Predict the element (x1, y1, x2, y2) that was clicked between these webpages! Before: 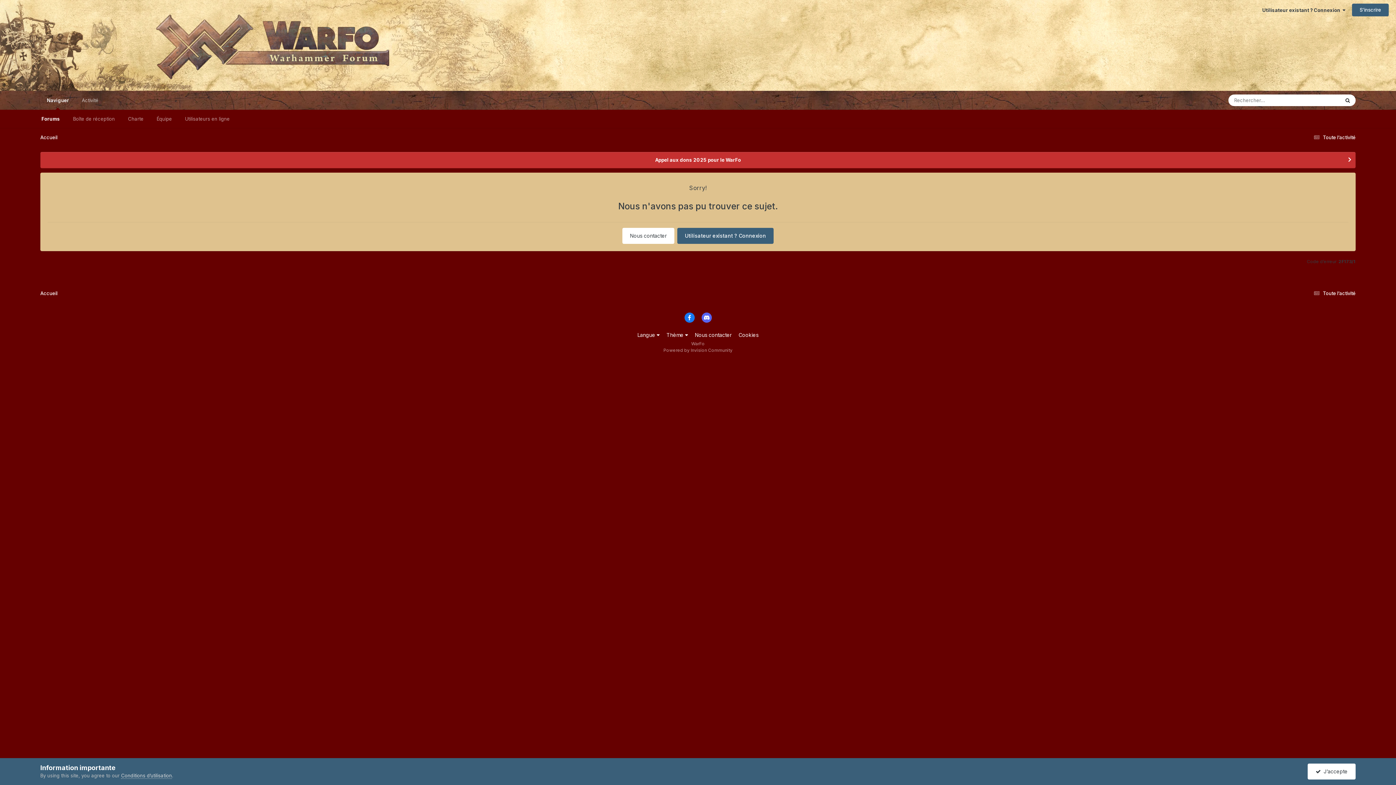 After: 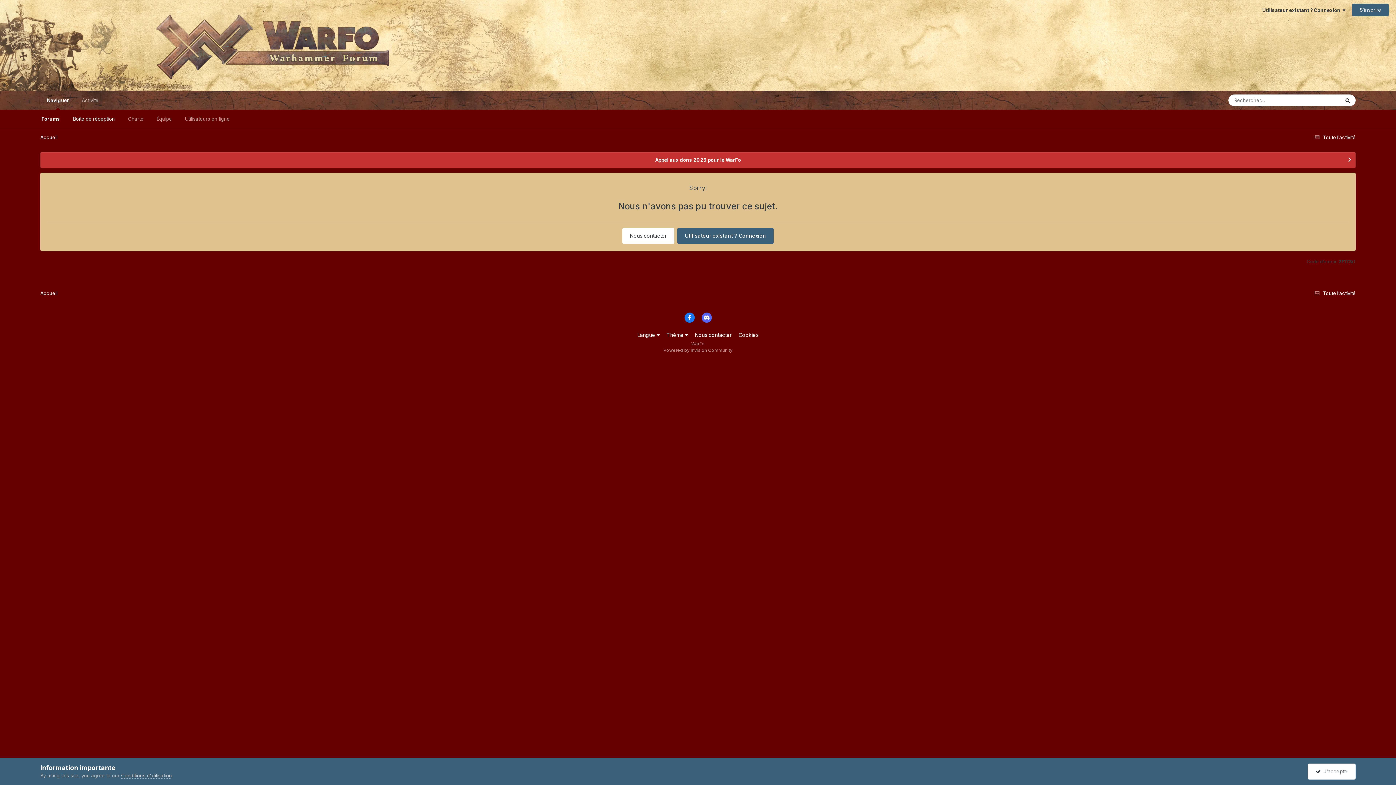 Action: label: Boîte de réception bbox: (66, 109, 121, 128)